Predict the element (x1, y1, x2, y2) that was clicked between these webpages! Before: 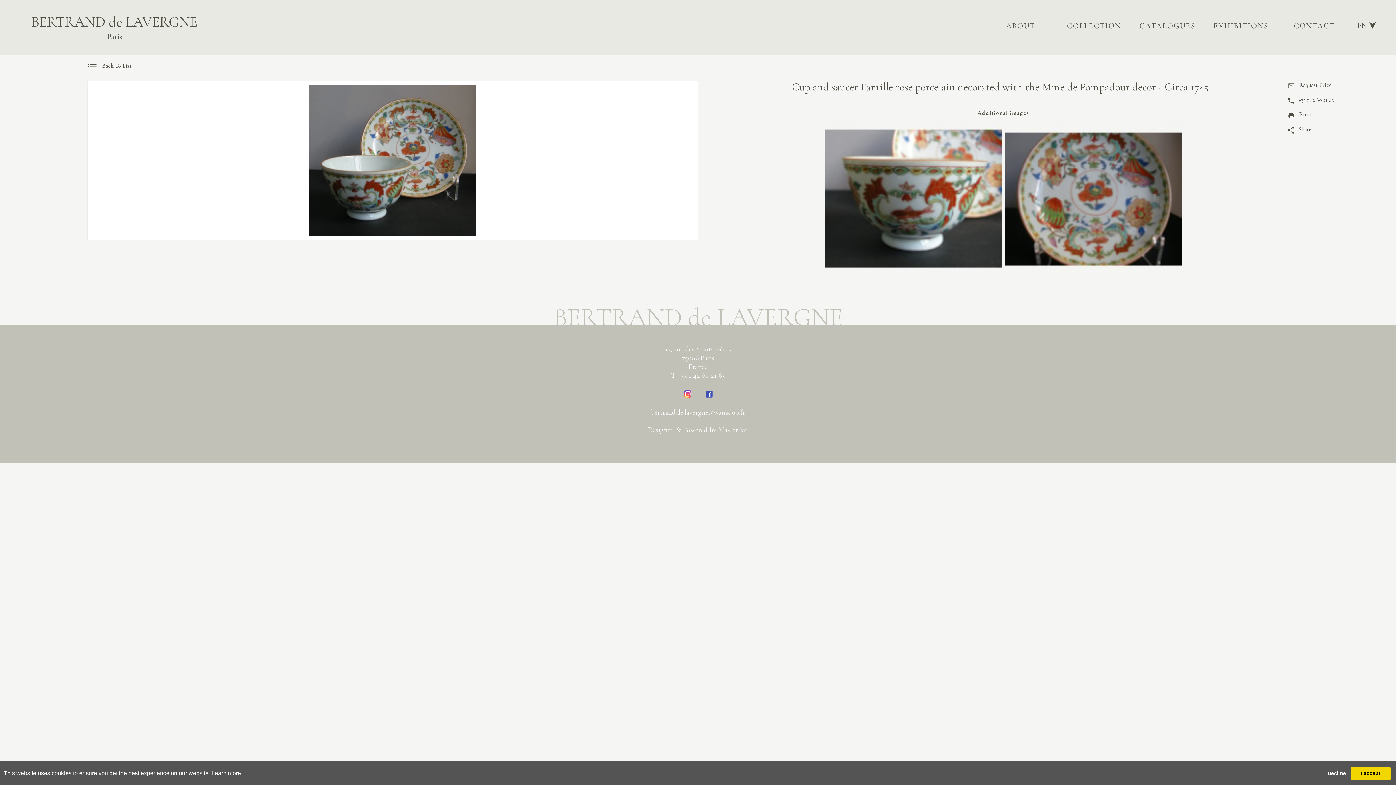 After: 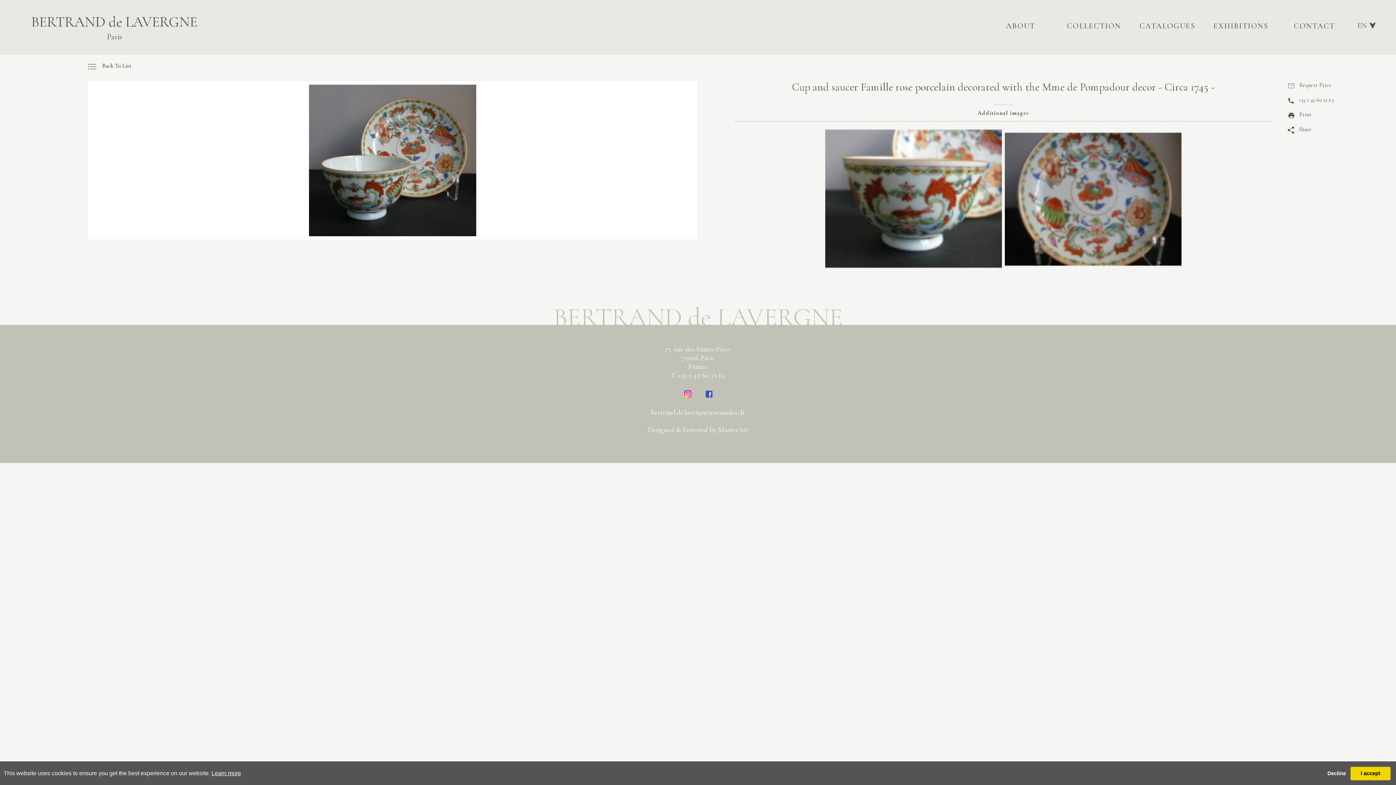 Action: label: MasterArt bbox: (718, 429, 748, 438)